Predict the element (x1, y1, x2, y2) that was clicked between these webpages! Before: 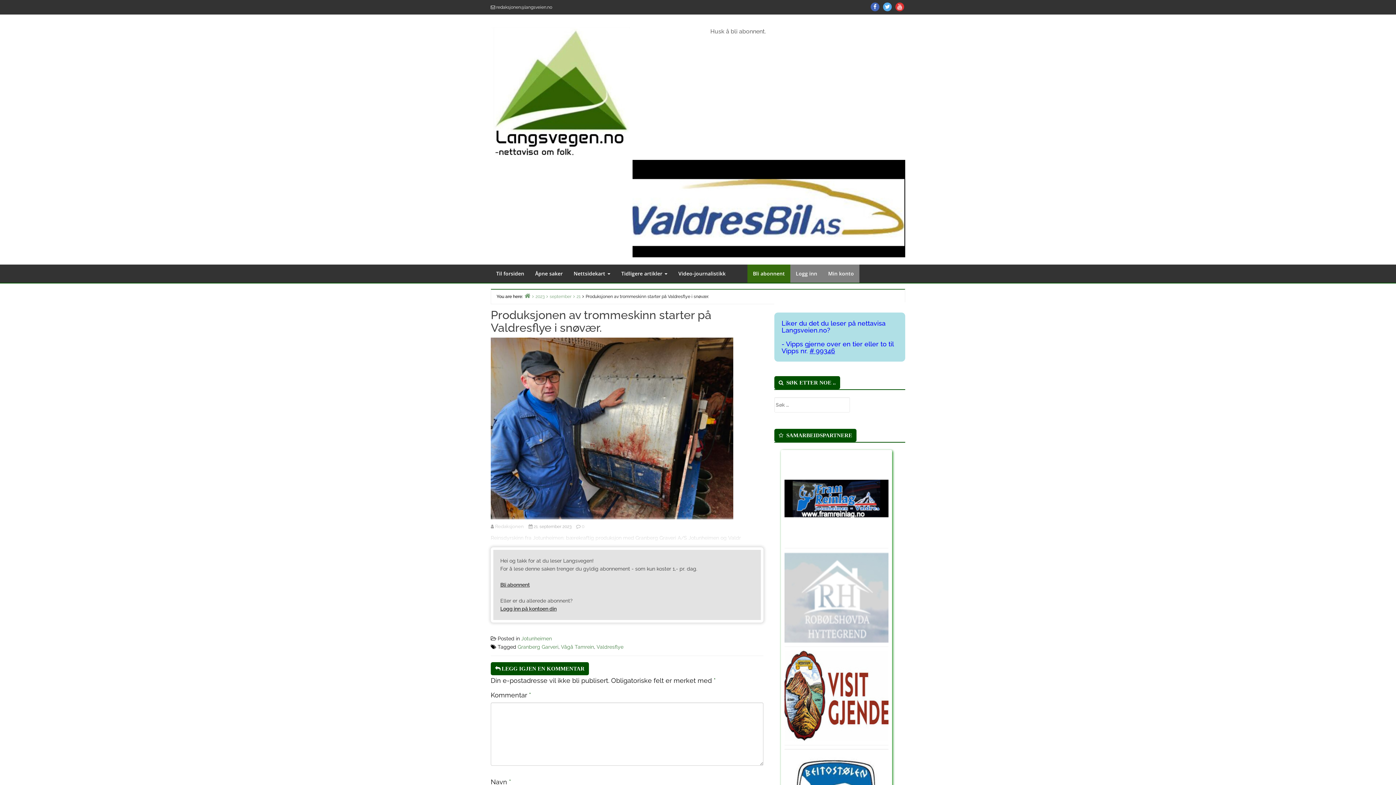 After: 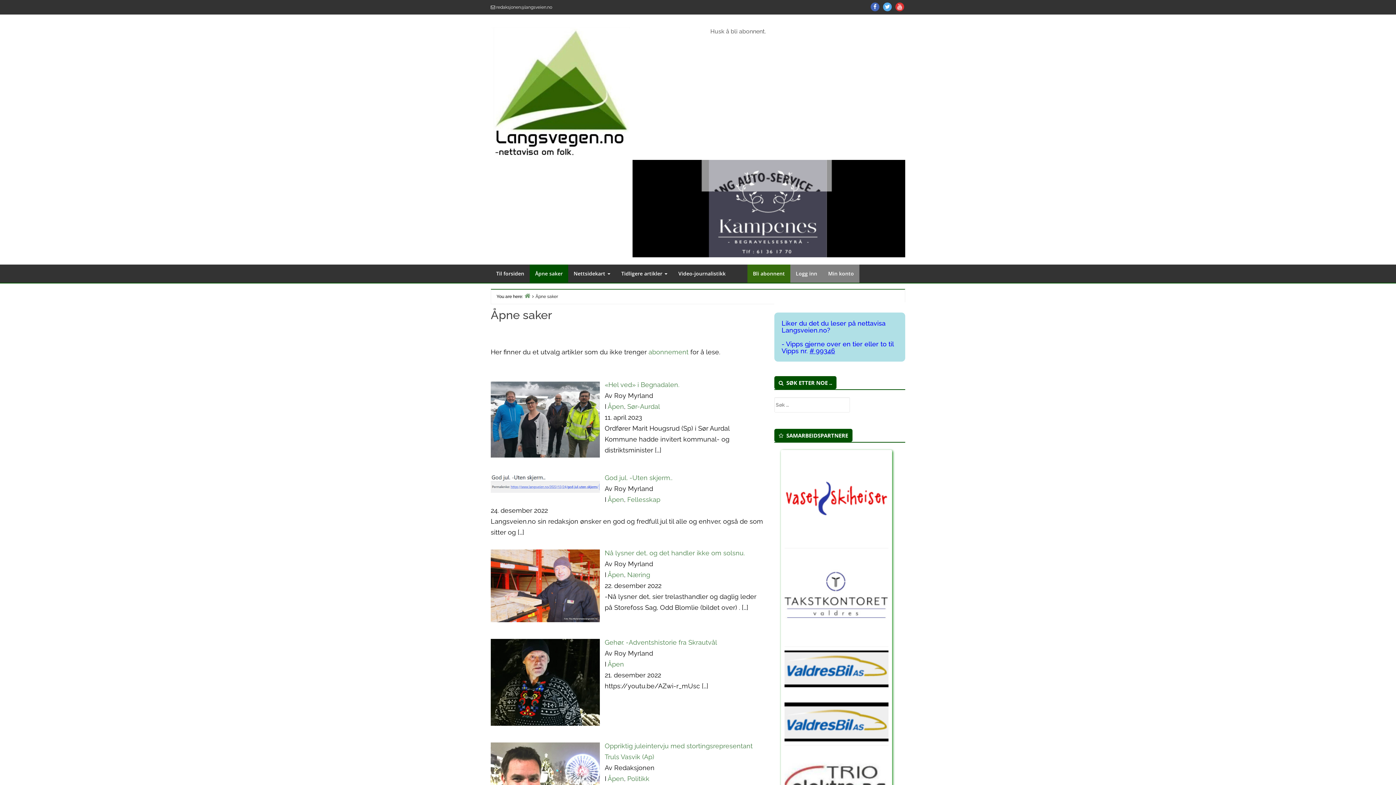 Action: label: Åpne saker bbox: (529, 264, 568, 282)